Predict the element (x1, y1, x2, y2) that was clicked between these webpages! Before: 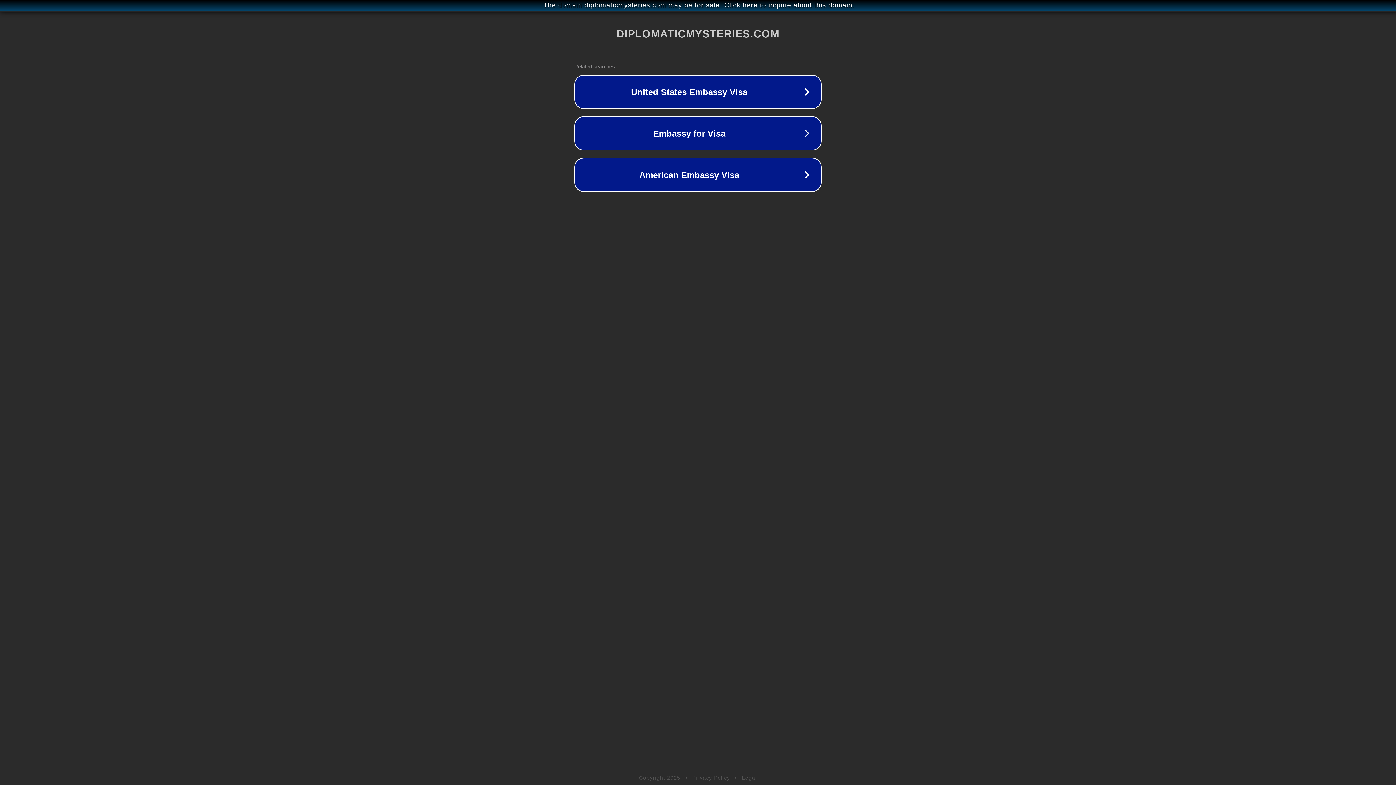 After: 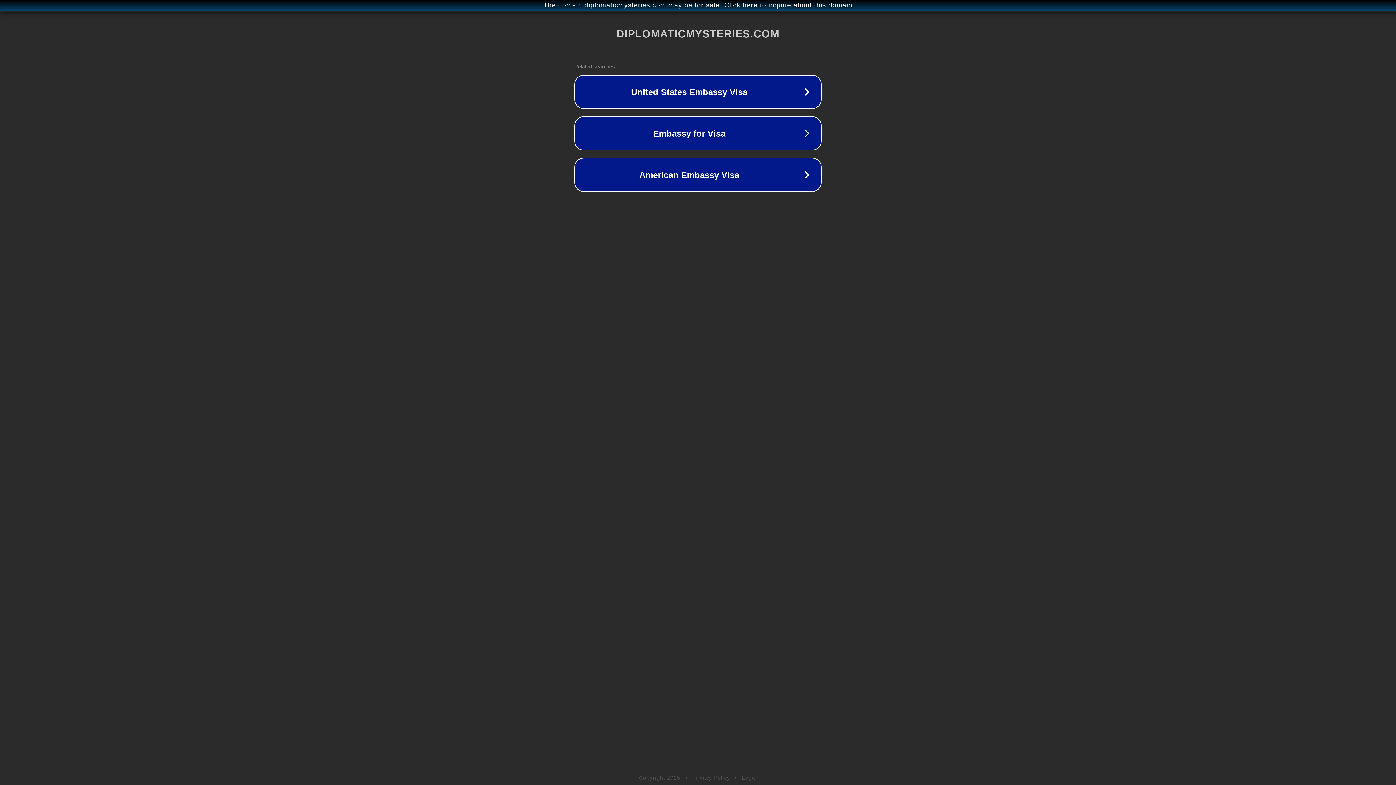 Action: label: Privacy Policy bbox: (692, 775, 730, 781)